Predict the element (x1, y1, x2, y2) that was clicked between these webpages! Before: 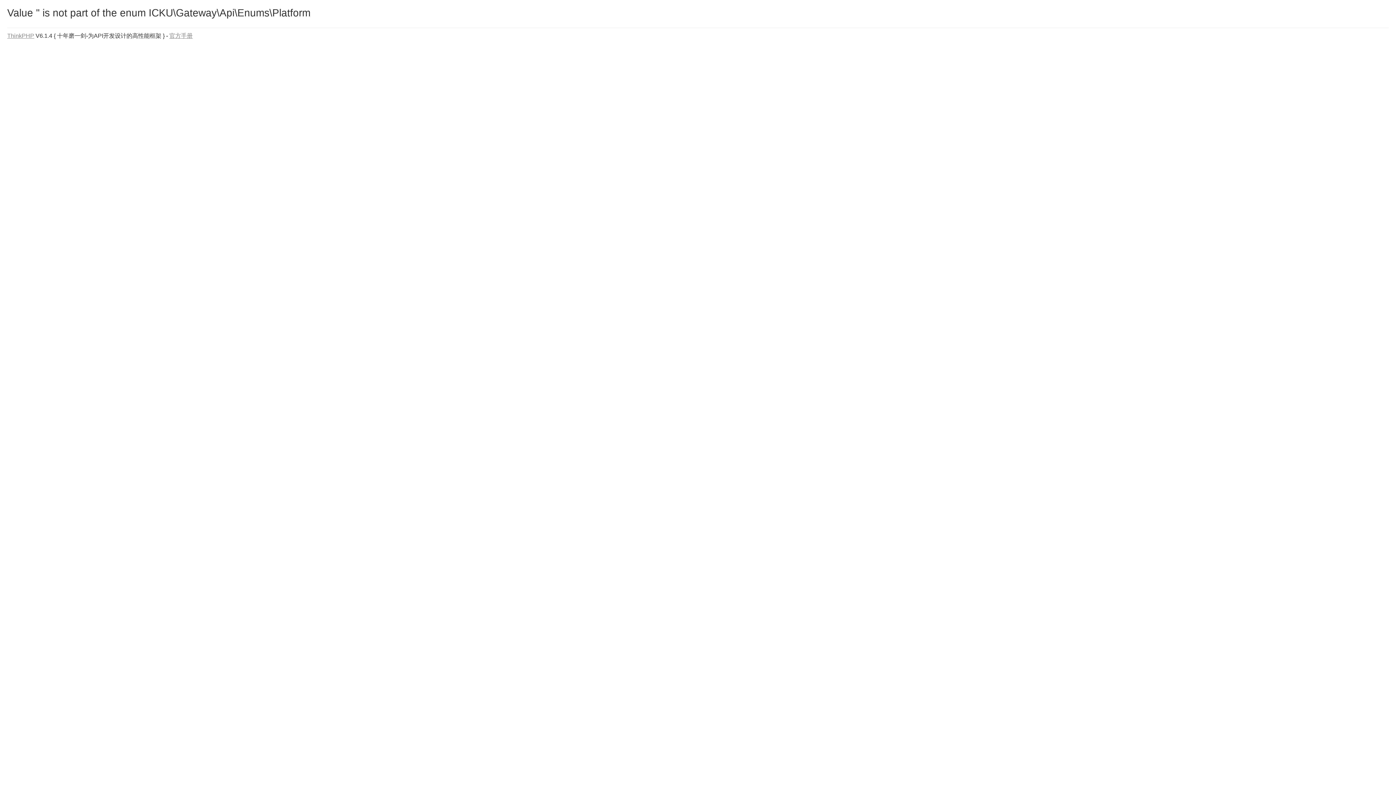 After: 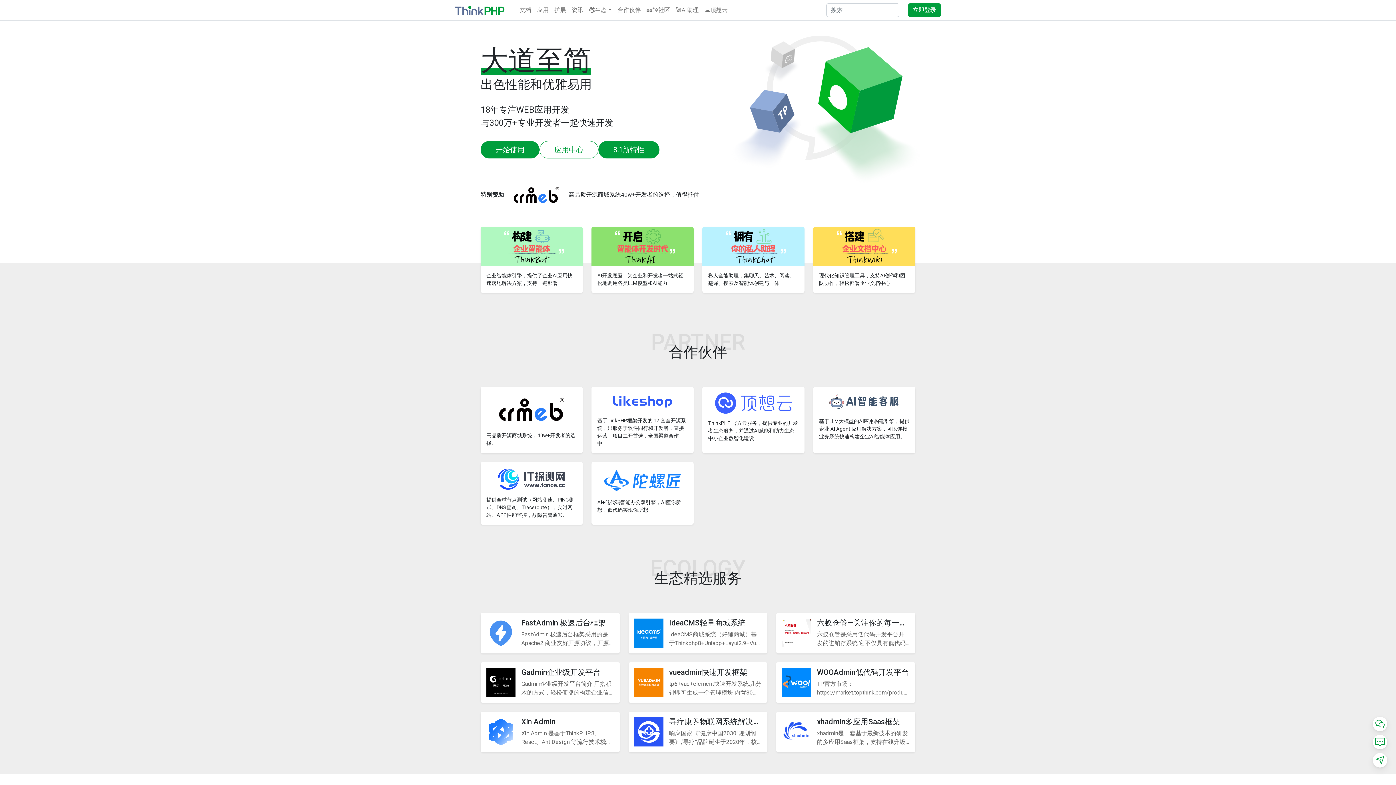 Action: bbox: (7, 32, 34, 38) label: ThinkPHP